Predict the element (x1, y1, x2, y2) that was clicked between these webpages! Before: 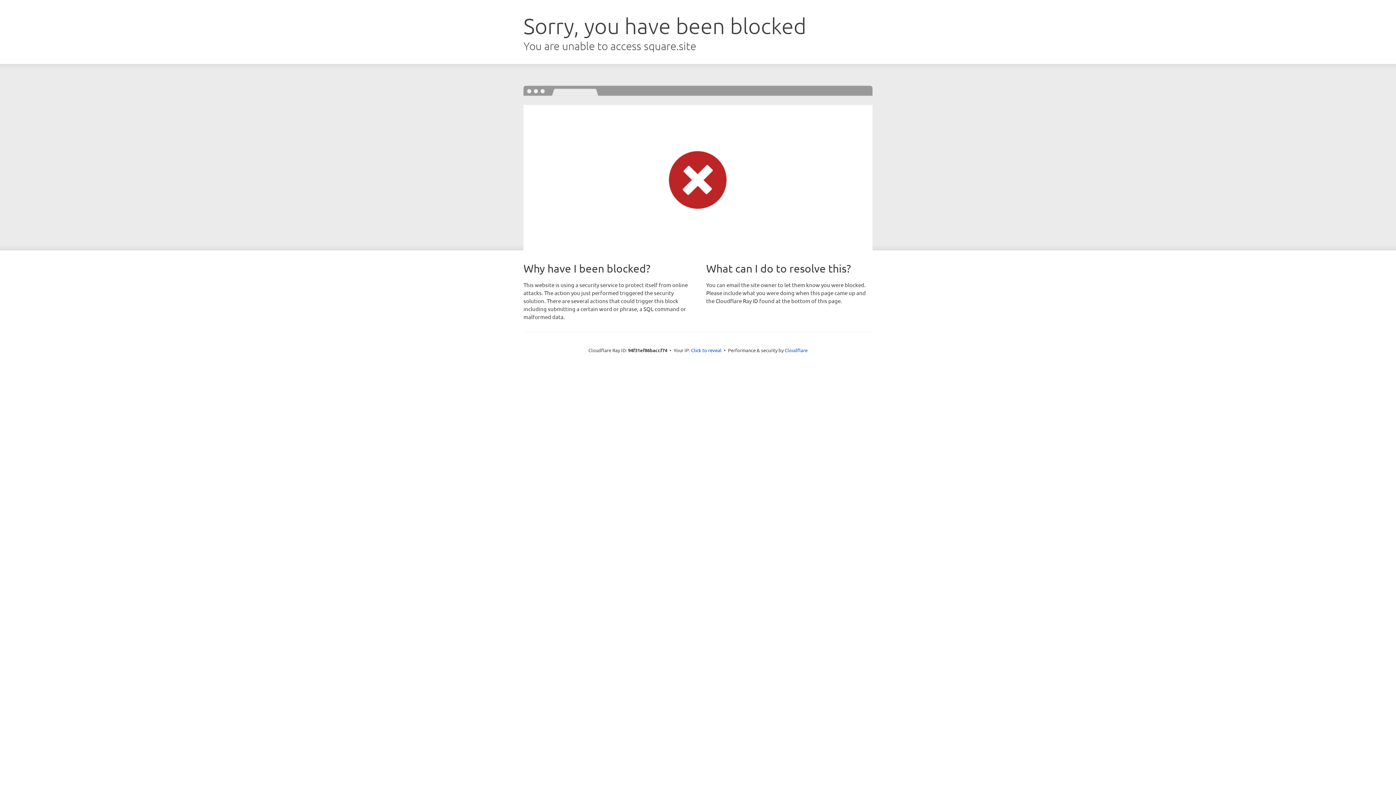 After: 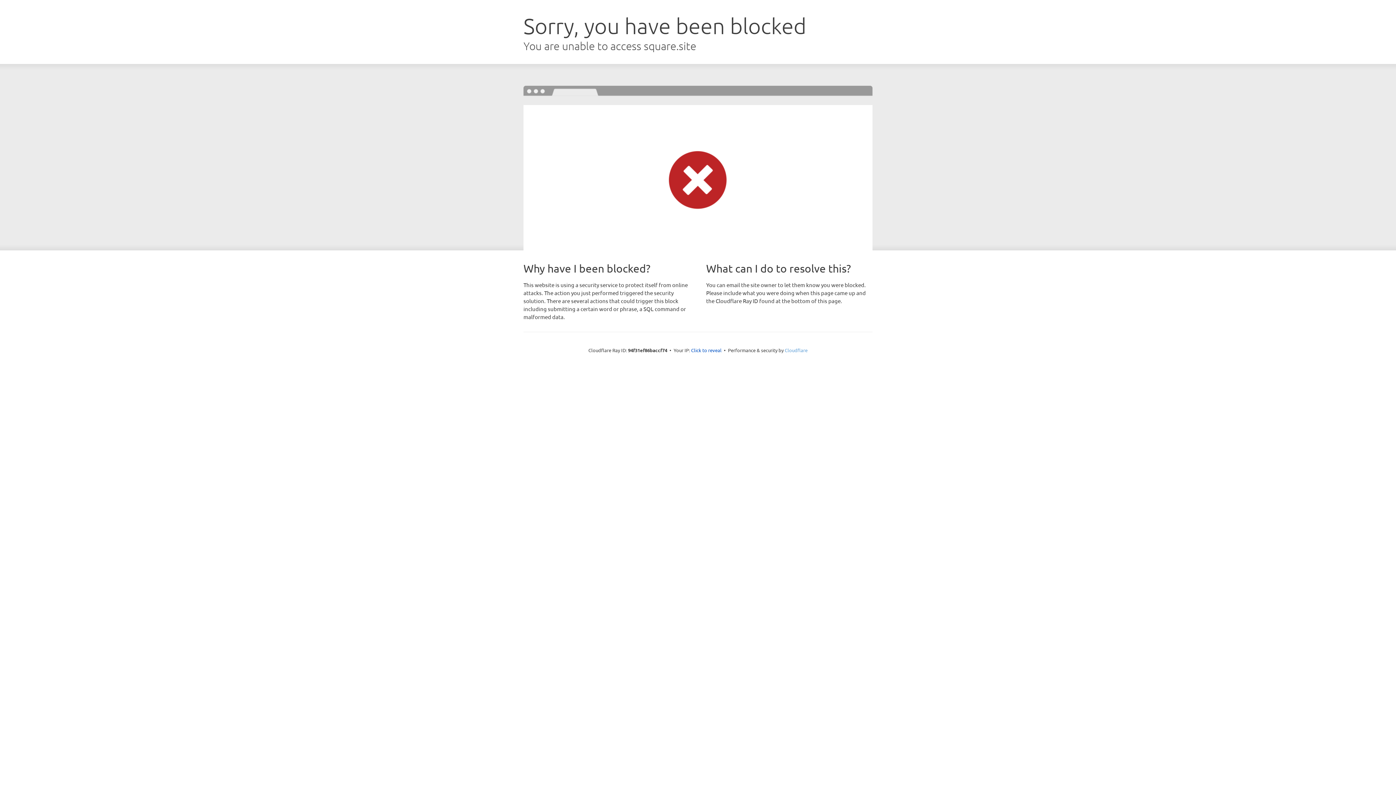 Action: bbox: (784, 347, 807, 353) label: Cloudflare